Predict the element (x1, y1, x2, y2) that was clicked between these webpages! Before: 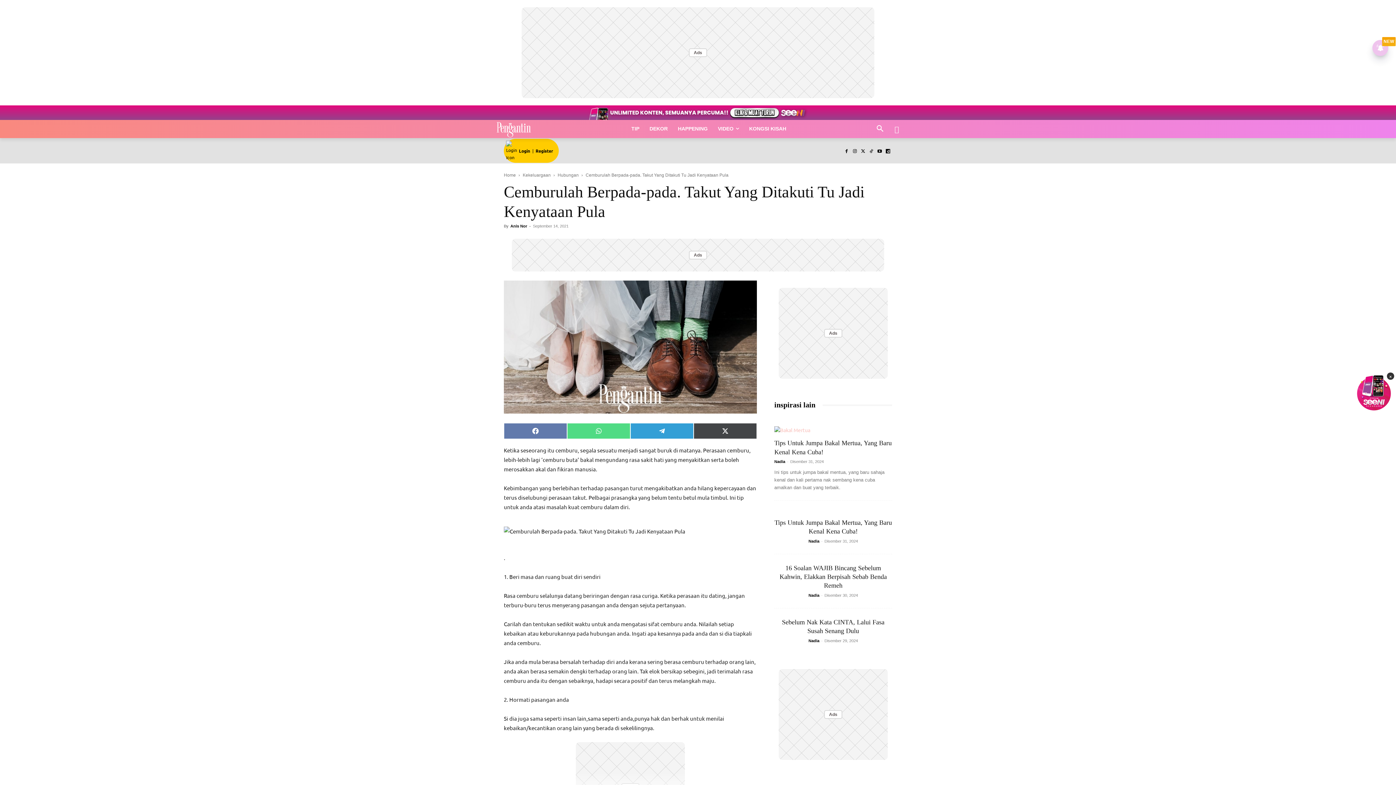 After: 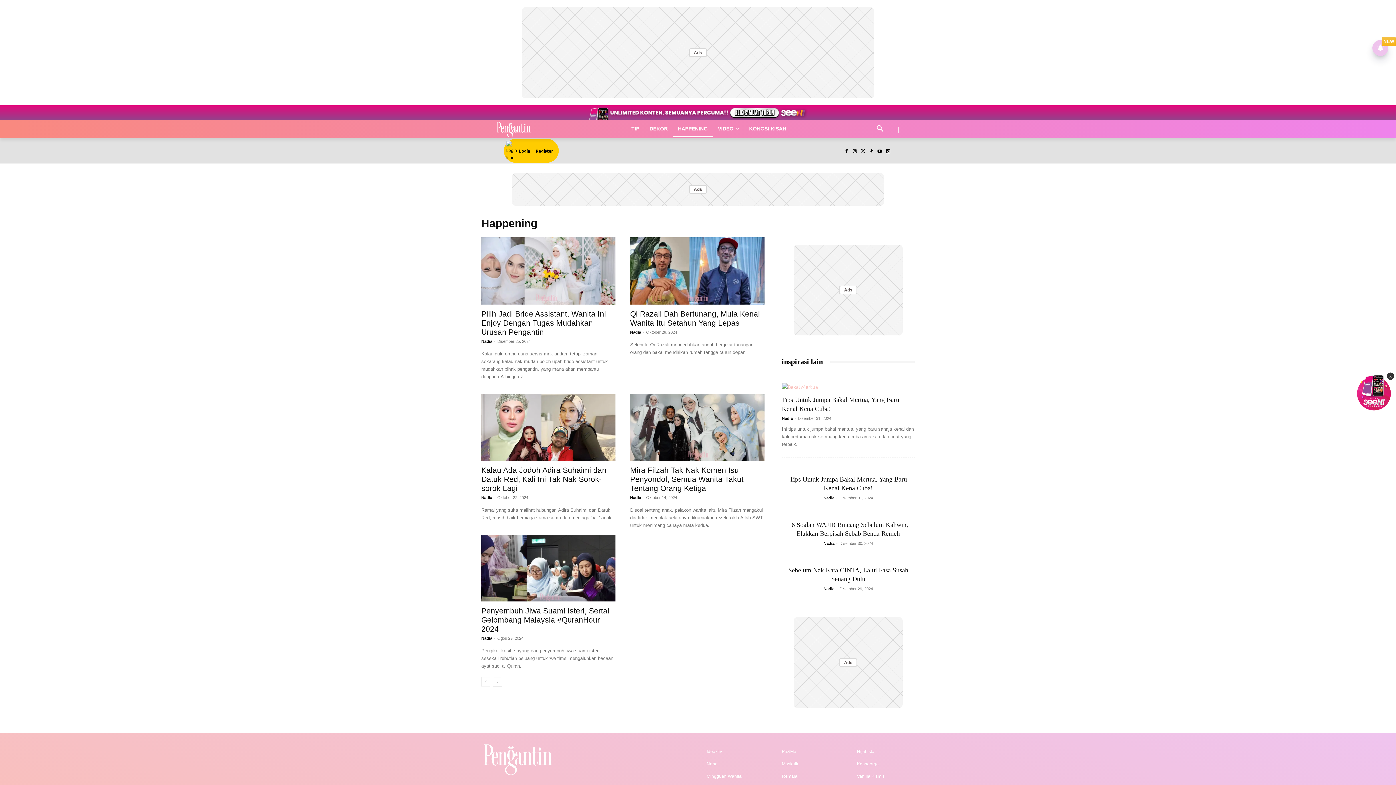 Action: bbox: (673, 120, 713, 137) label: HAPPENING